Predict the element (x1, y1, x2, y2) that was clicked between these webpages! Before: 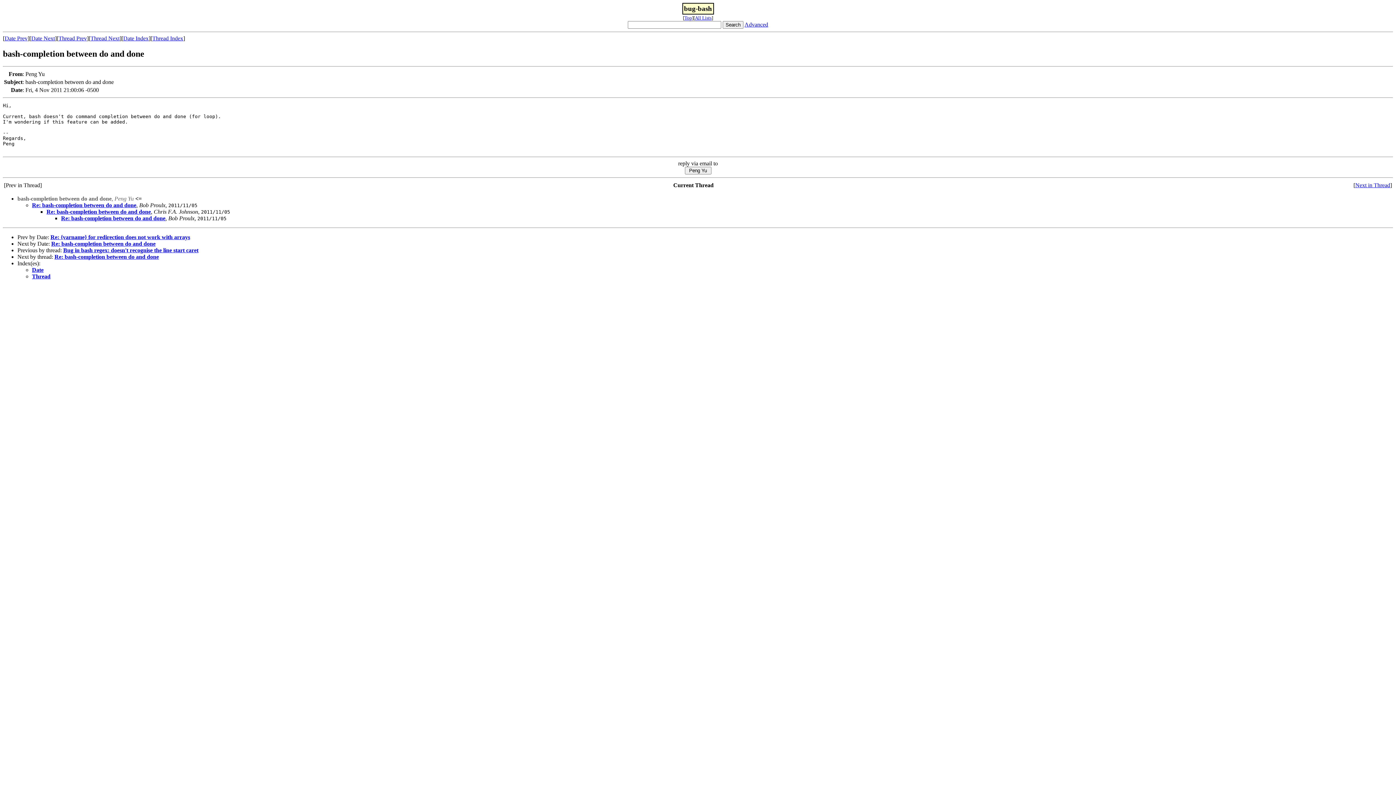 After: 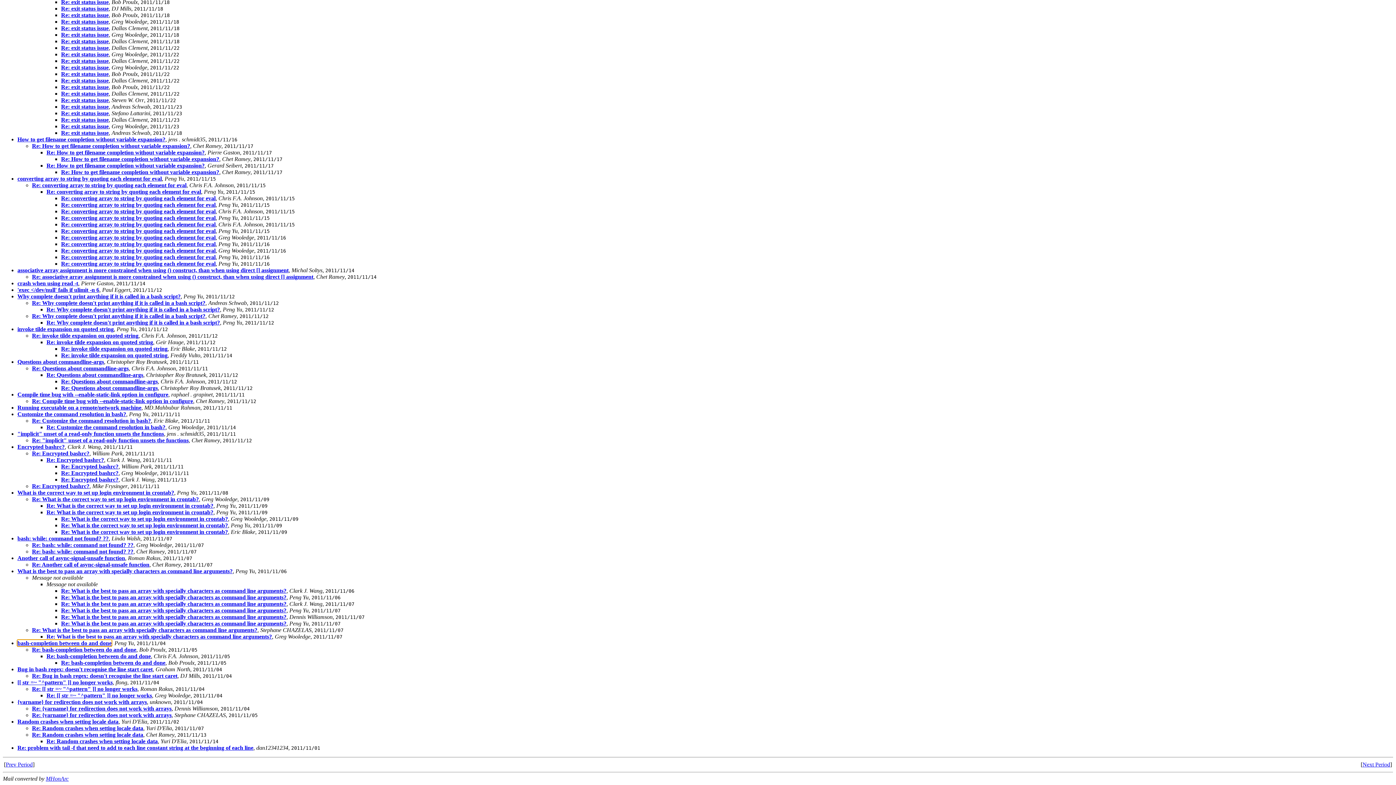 Action: label: Thread bbox: (32, 273, 50, 279)